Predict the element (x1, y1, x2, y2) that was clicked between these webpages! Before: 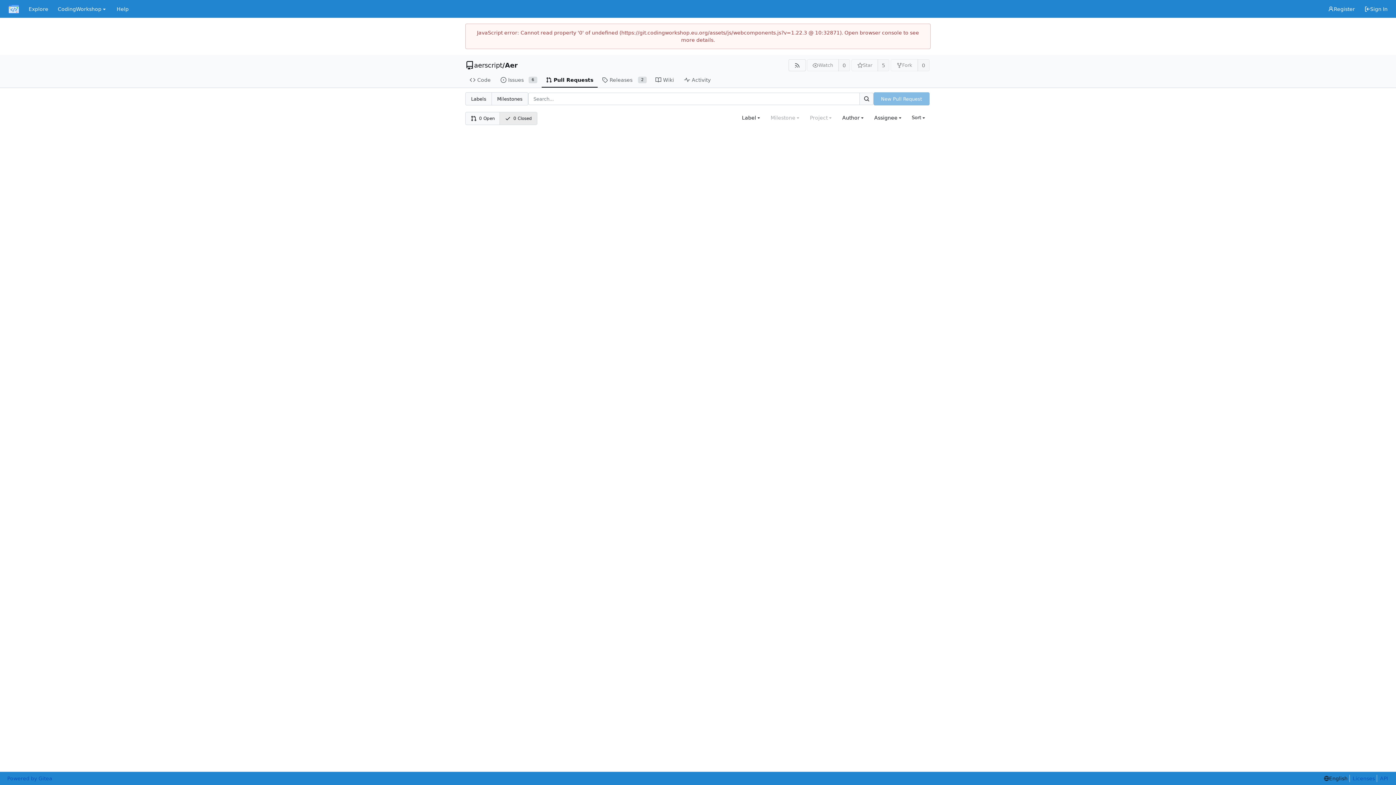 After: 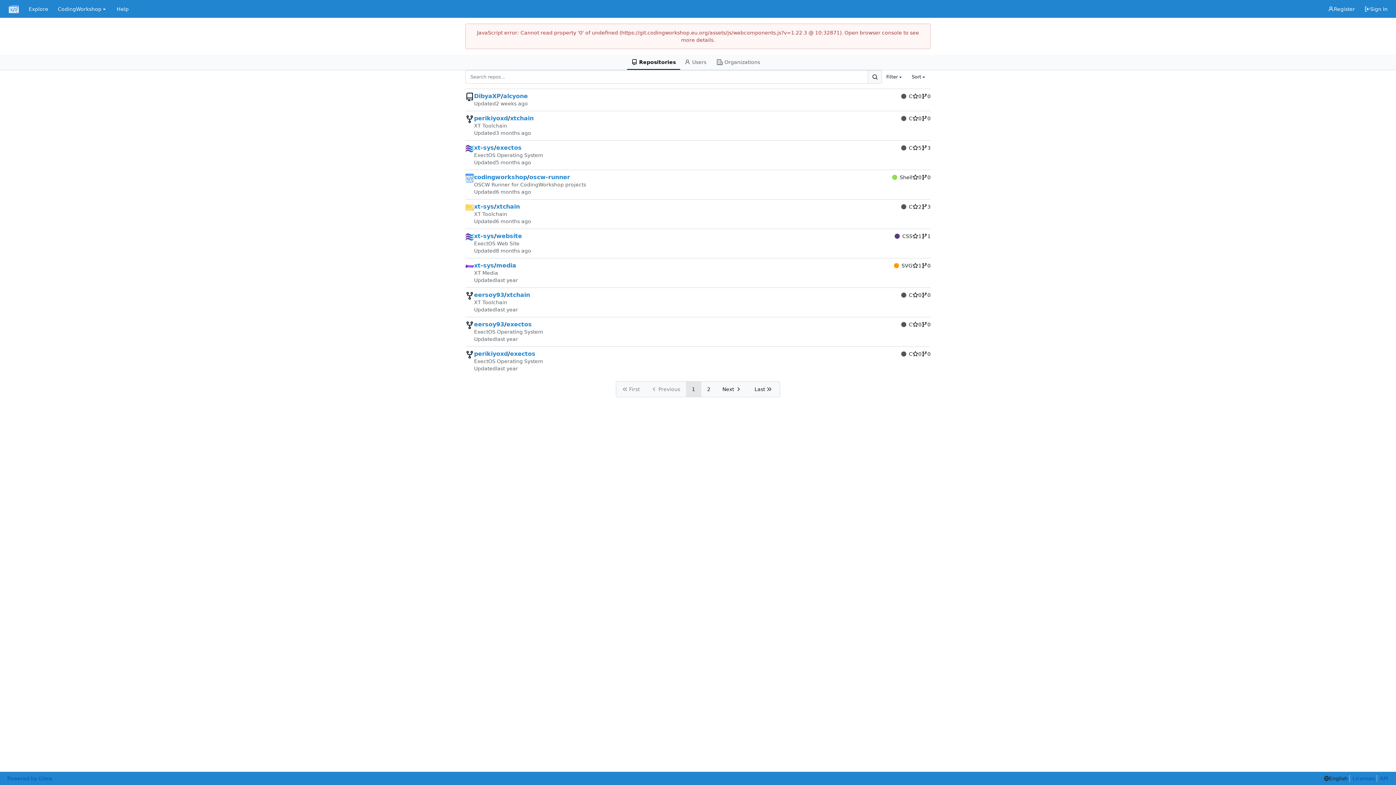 Action: bbox: (24, 2, 53, 15) label: Explore